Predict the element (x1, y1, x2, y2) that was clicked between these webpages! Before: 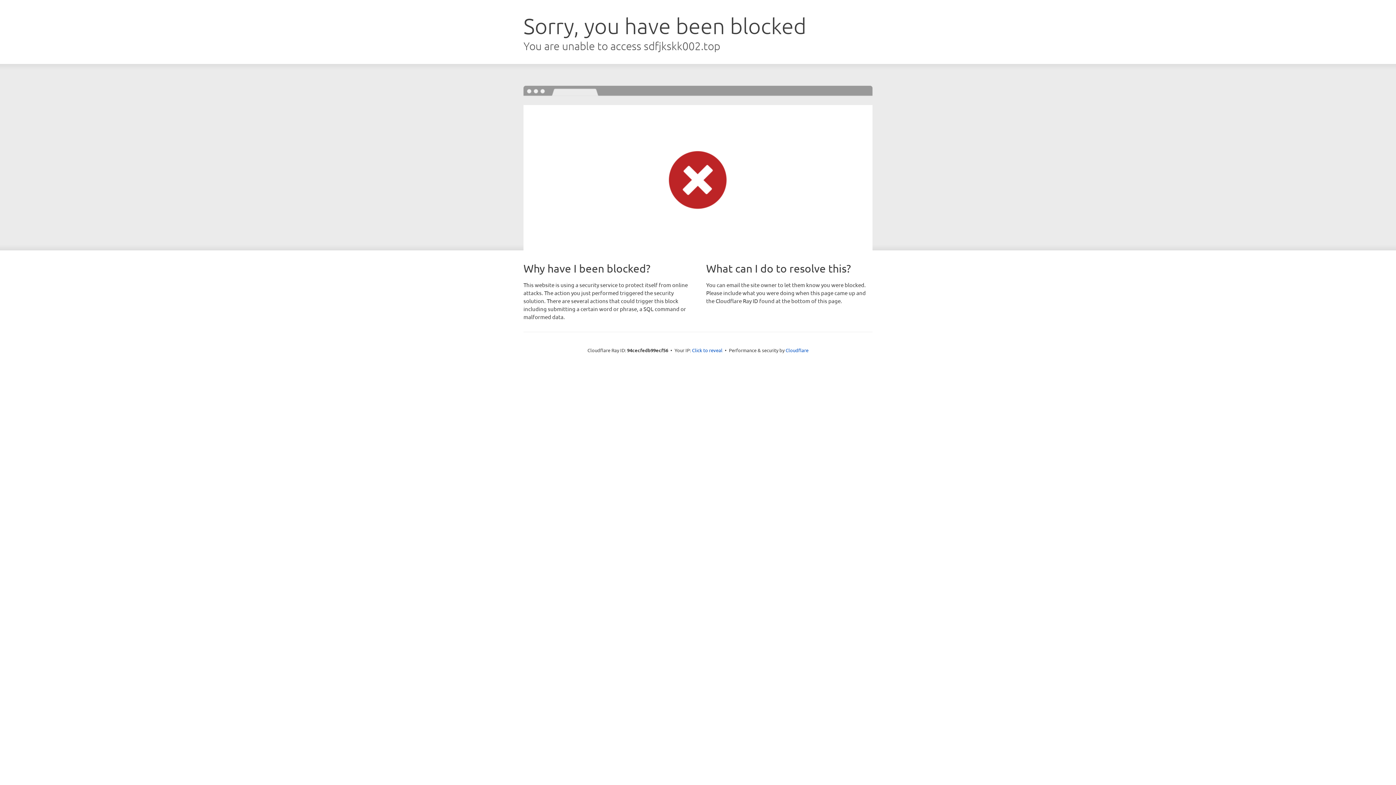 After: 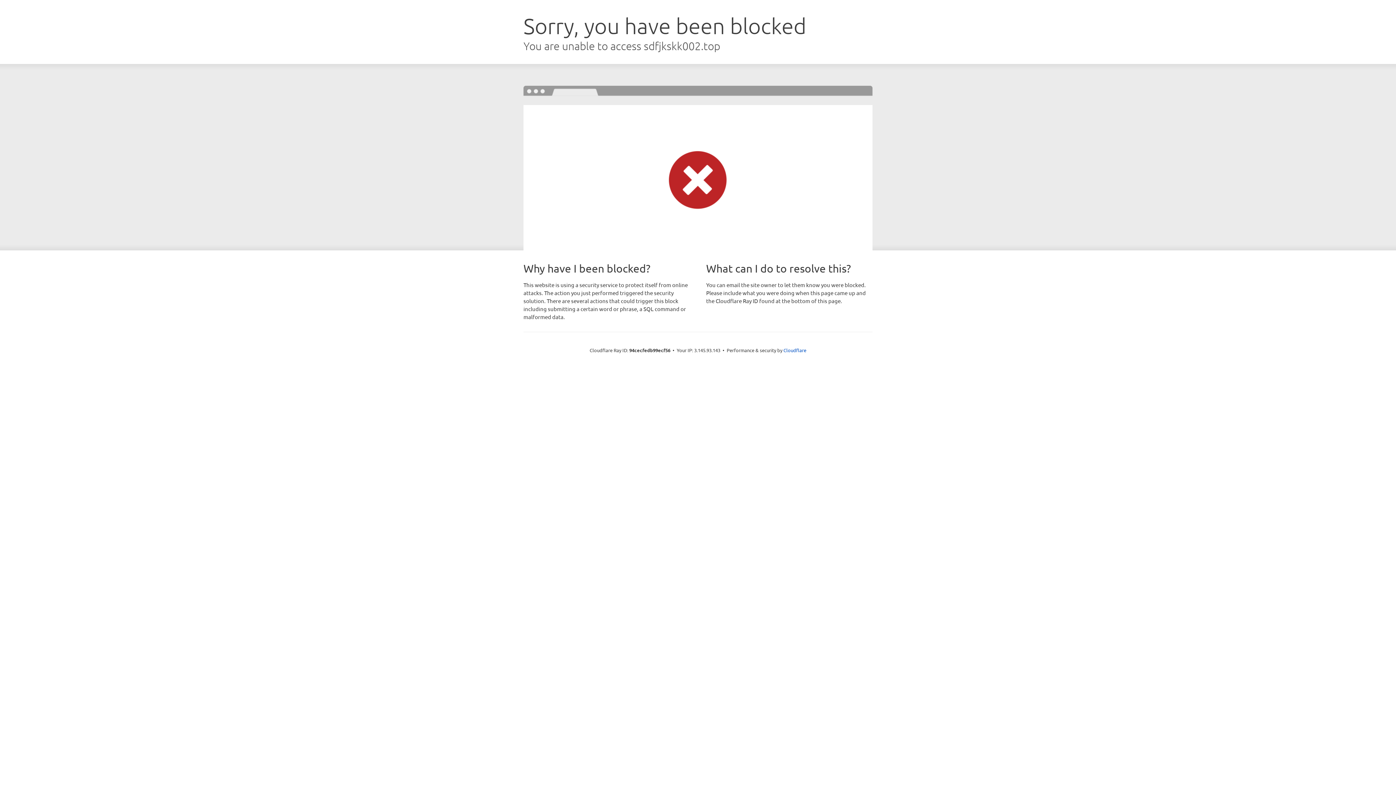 Action: label: Click to reveal bbox: (692, 346, 722, 353)